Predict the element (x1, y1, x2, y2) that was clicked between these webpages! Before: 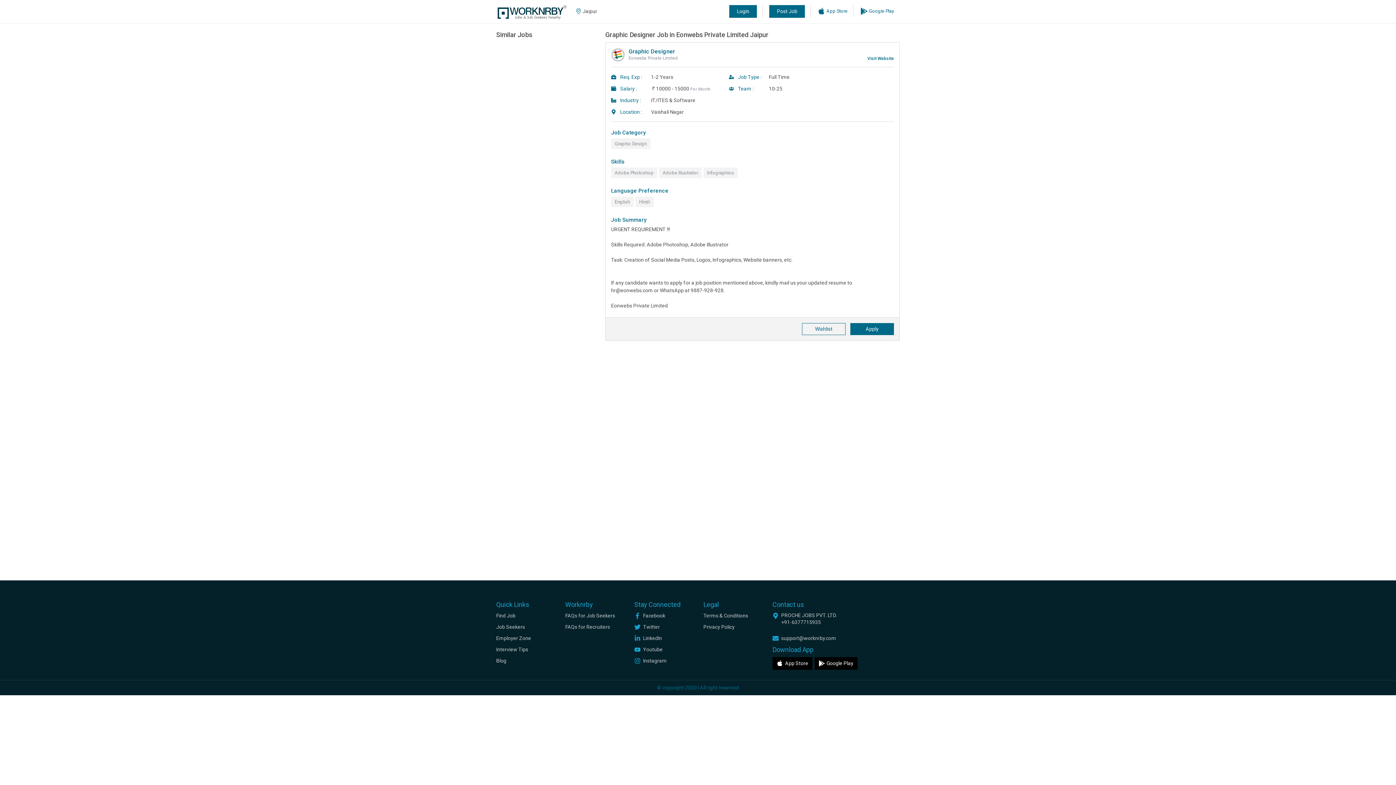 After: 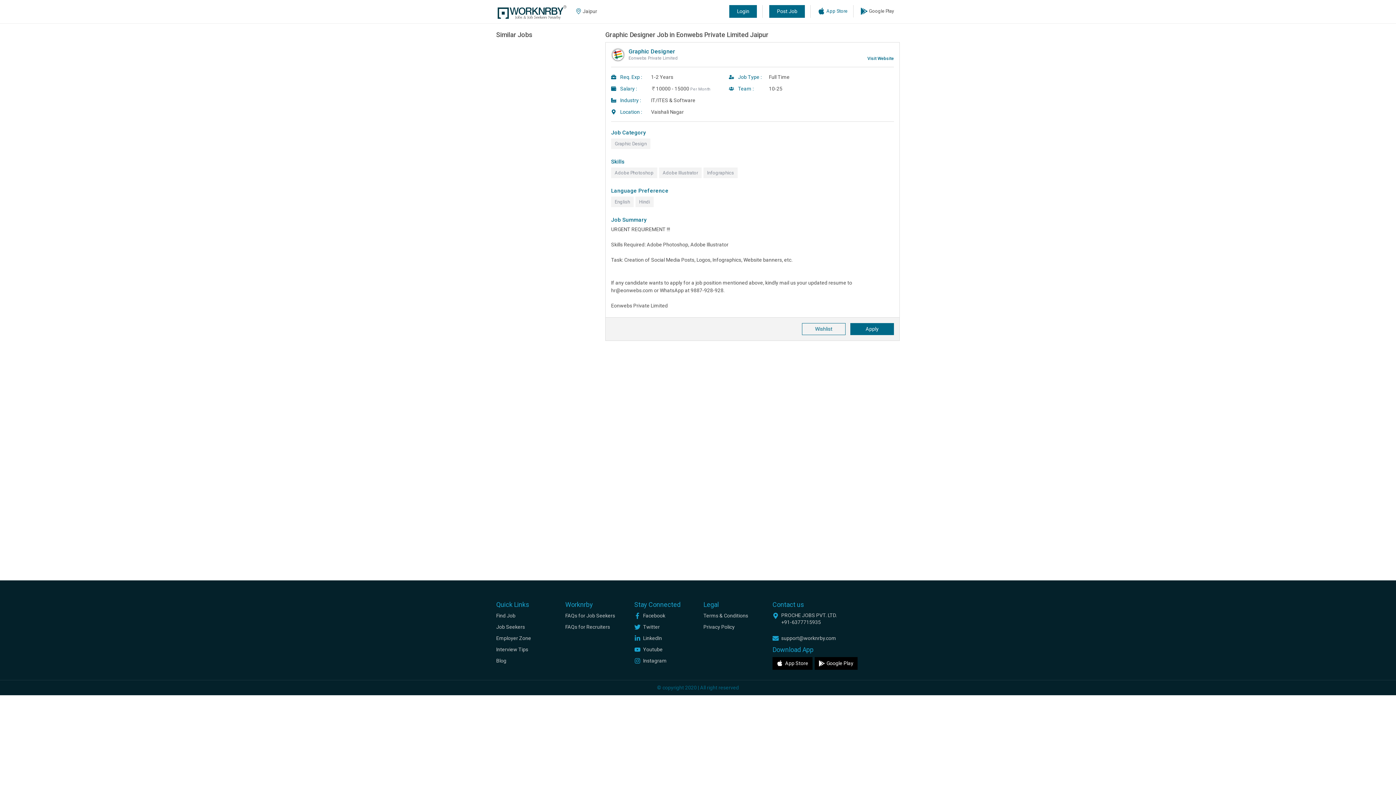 Action: label:  Google Play bbox: (860, 5, 894, 17)